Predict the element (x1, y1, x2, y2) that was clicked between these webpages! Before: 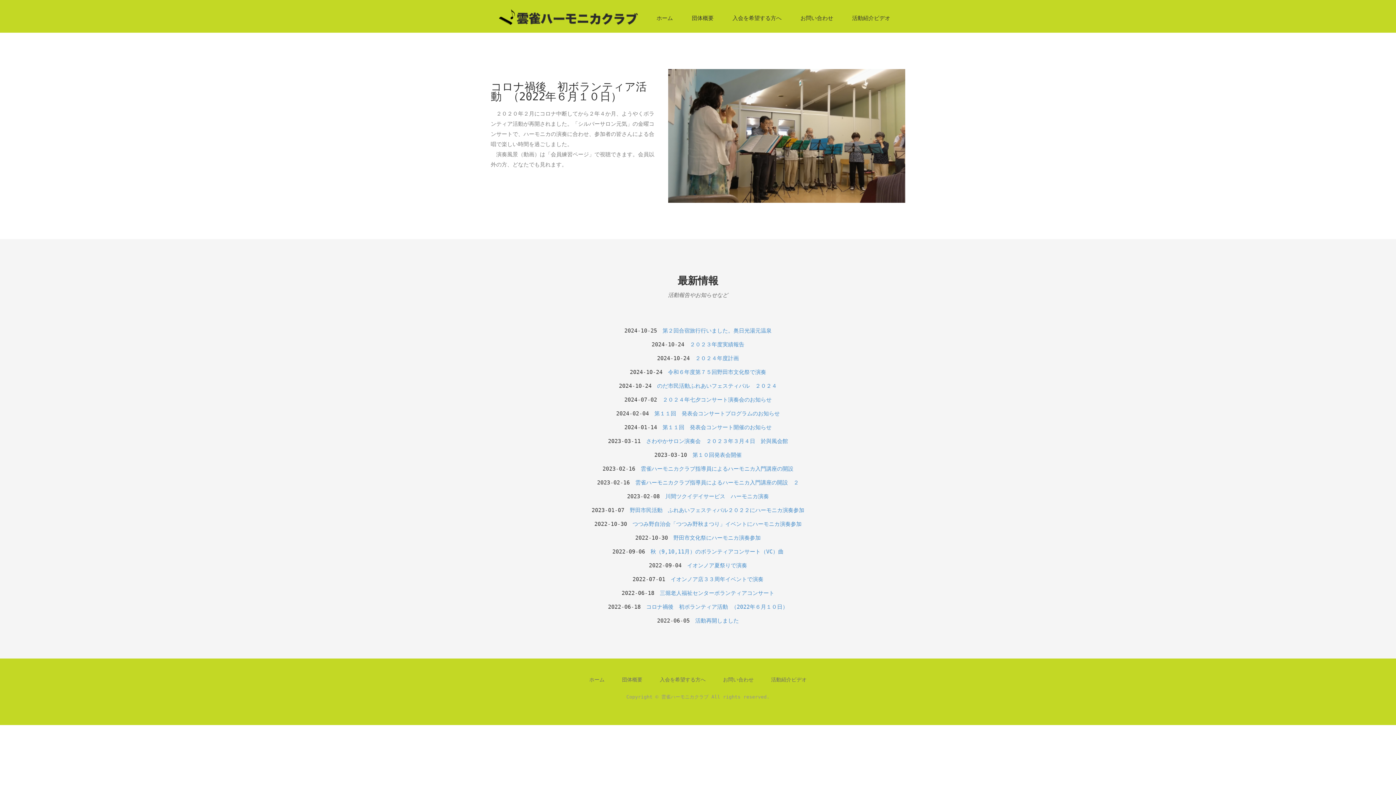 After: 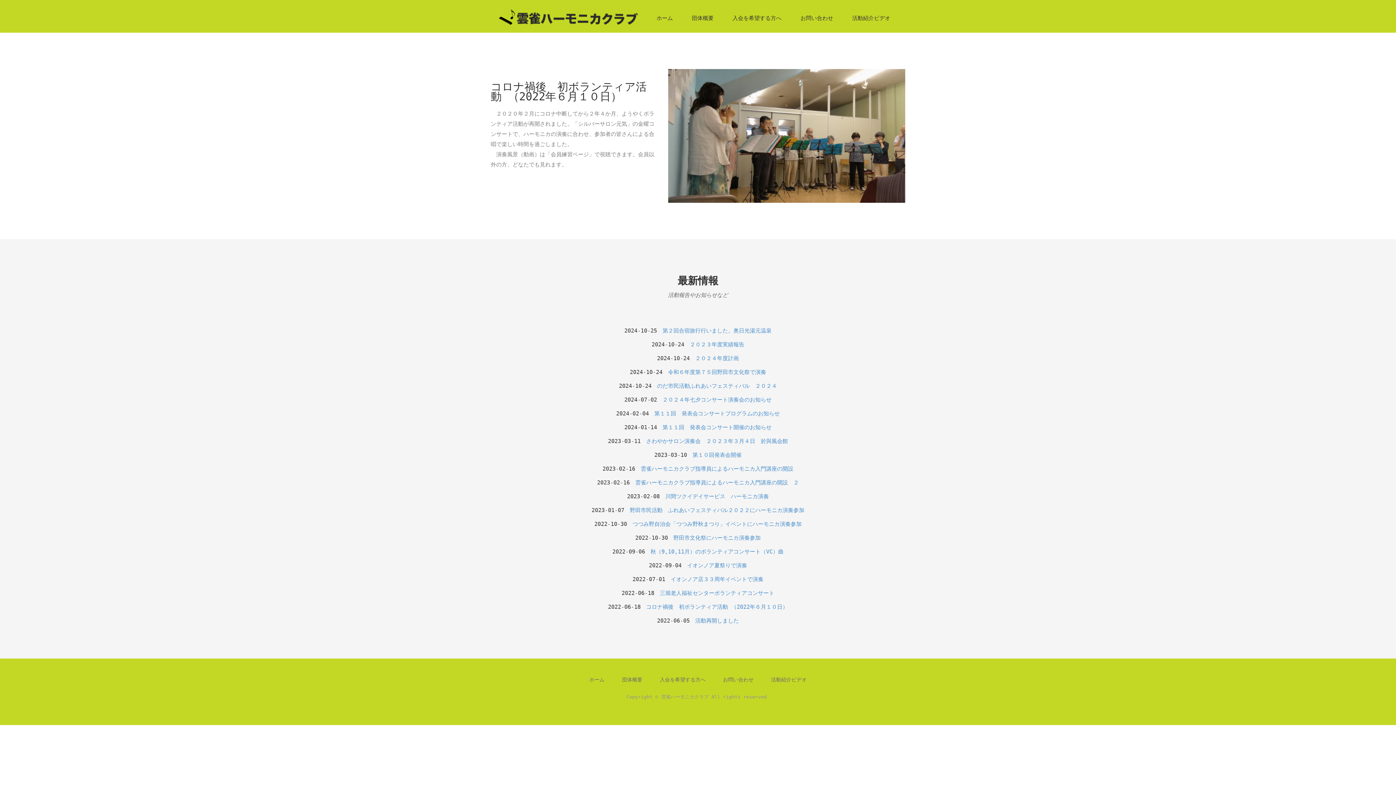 Action: label: コロナ禍後　初ボランティア活動 （2022年６月１０日） bbox: (646, 604, 788, 610)